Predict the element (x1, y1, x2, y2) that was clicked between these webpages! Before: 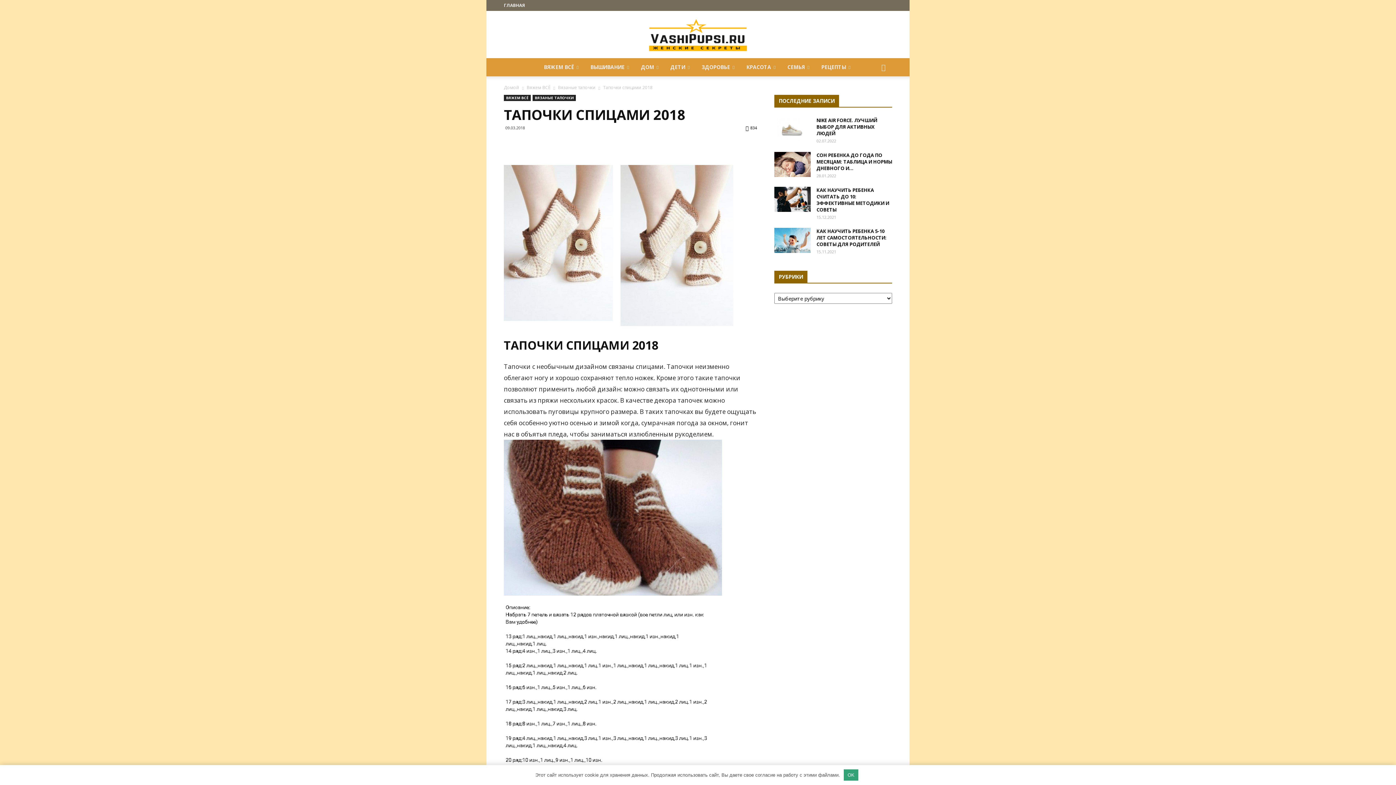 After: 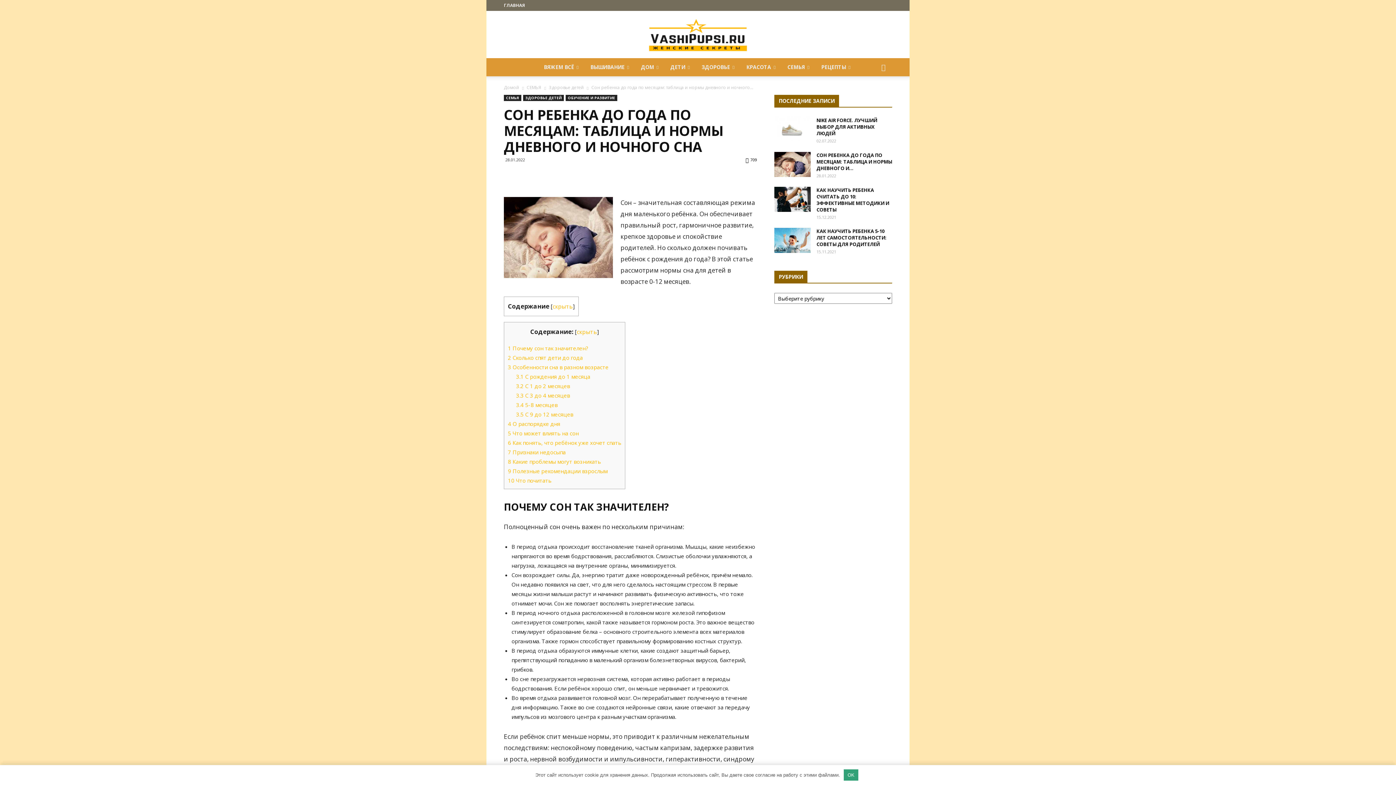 Action: bbox: (774, 152, 810, 177)